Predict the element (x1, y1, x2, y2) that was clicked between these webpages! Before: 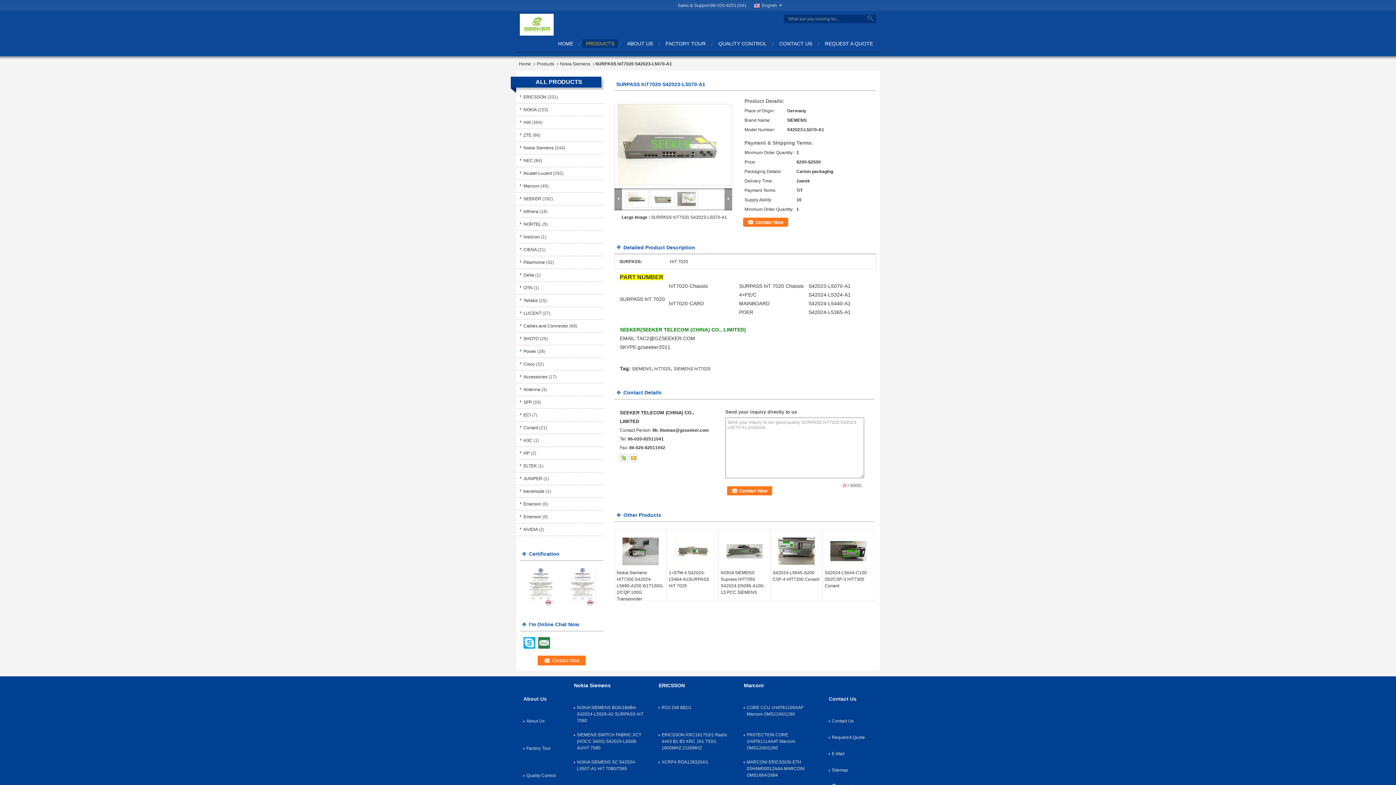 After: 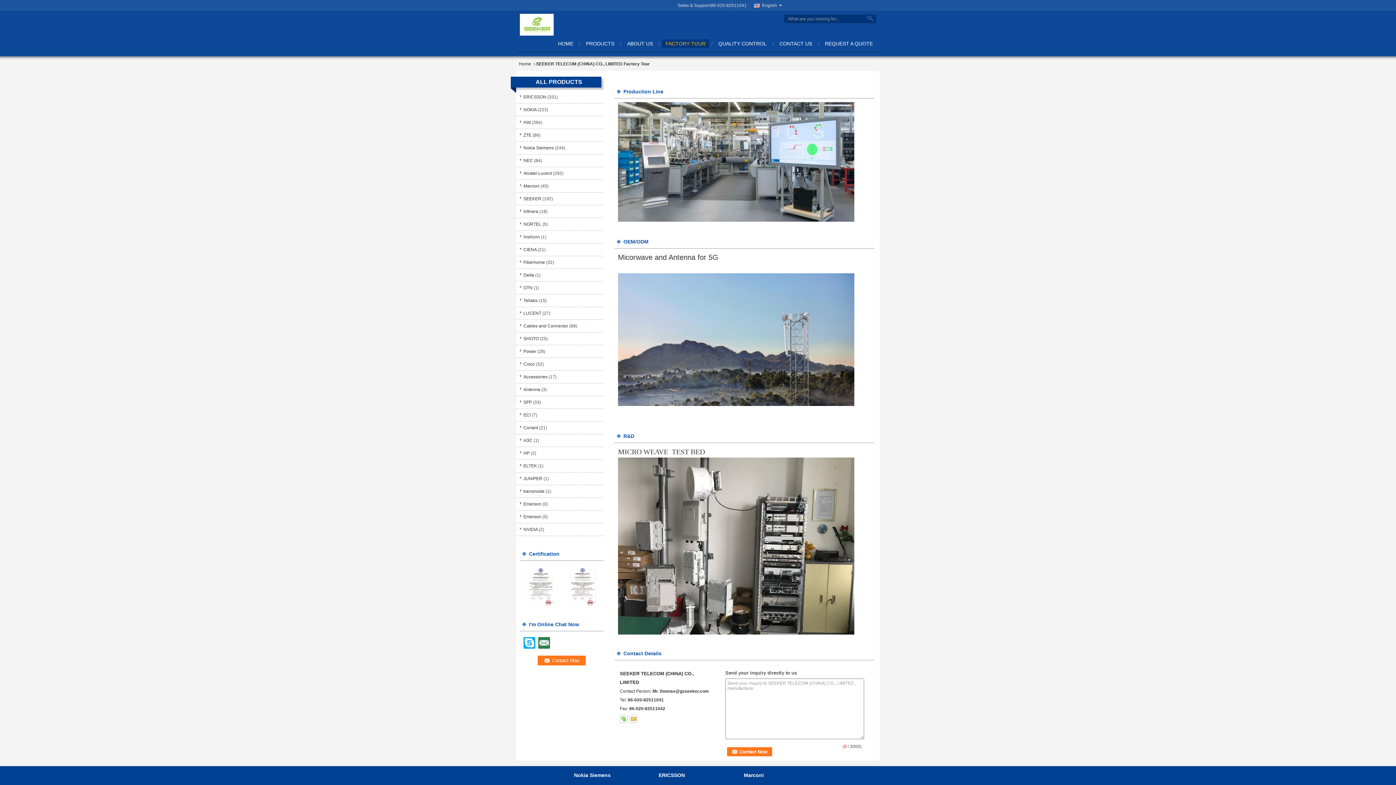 Action: label: FACTORY TOUR bbox: (662, 39, 709, 48)